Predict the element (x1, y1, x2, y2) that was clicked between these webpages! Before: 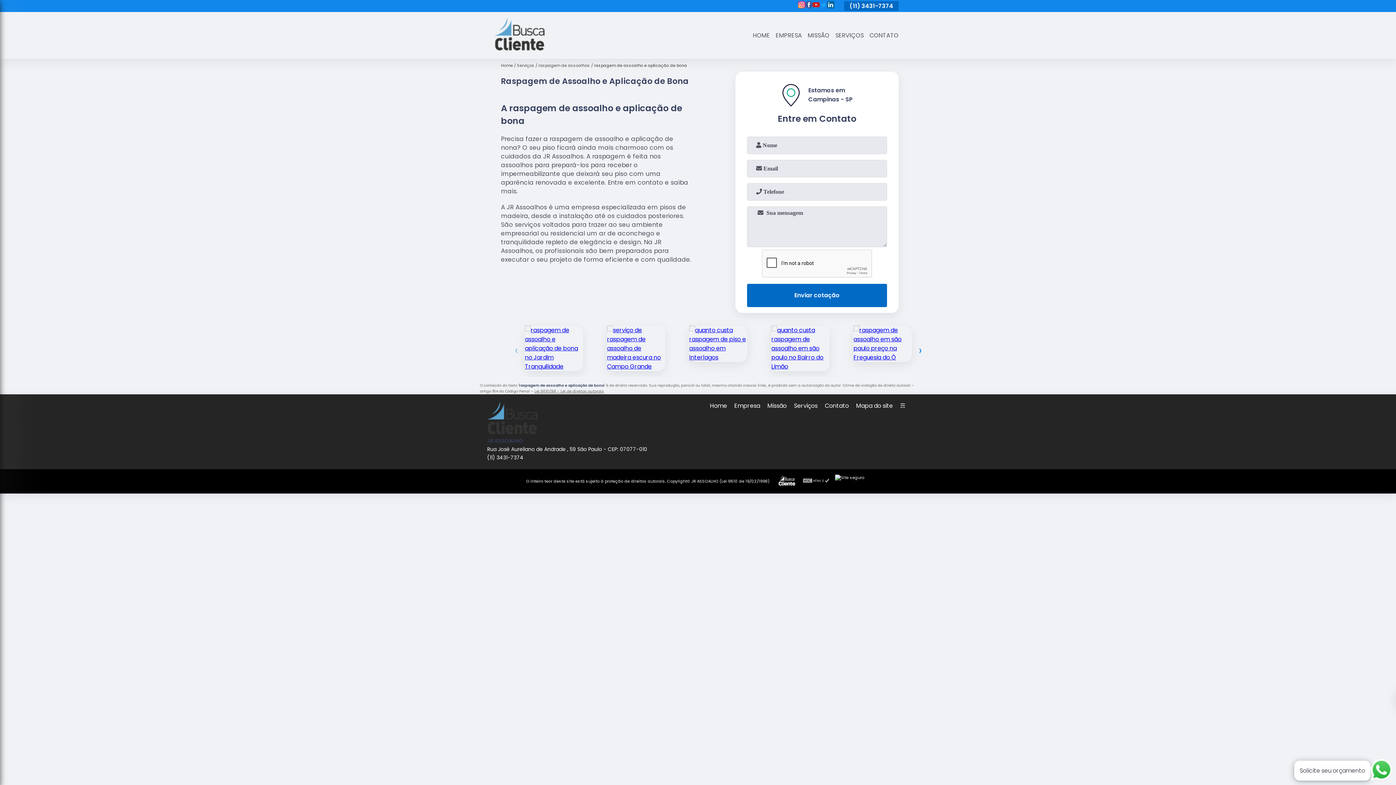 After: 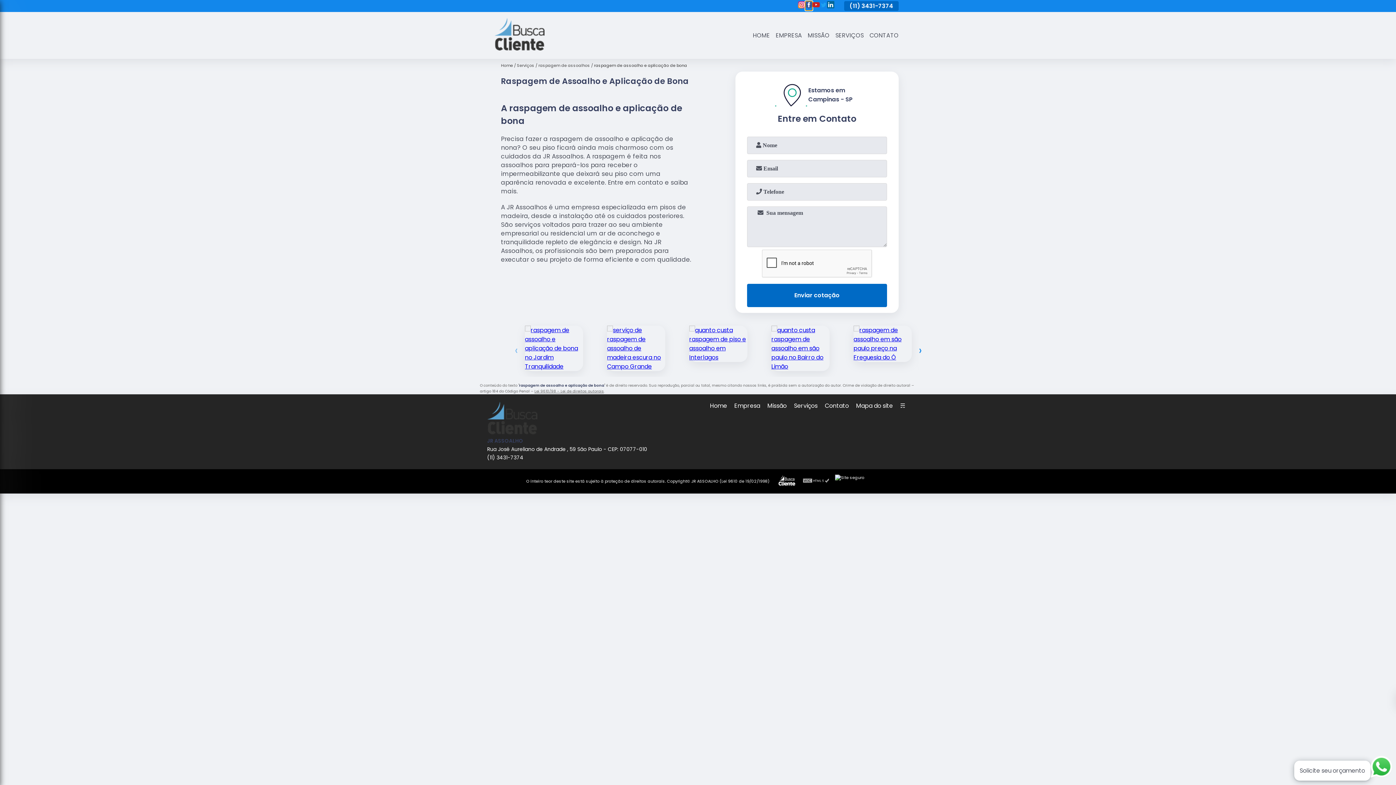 Action: label: facebook bbox: (805, 1, 812, 10)